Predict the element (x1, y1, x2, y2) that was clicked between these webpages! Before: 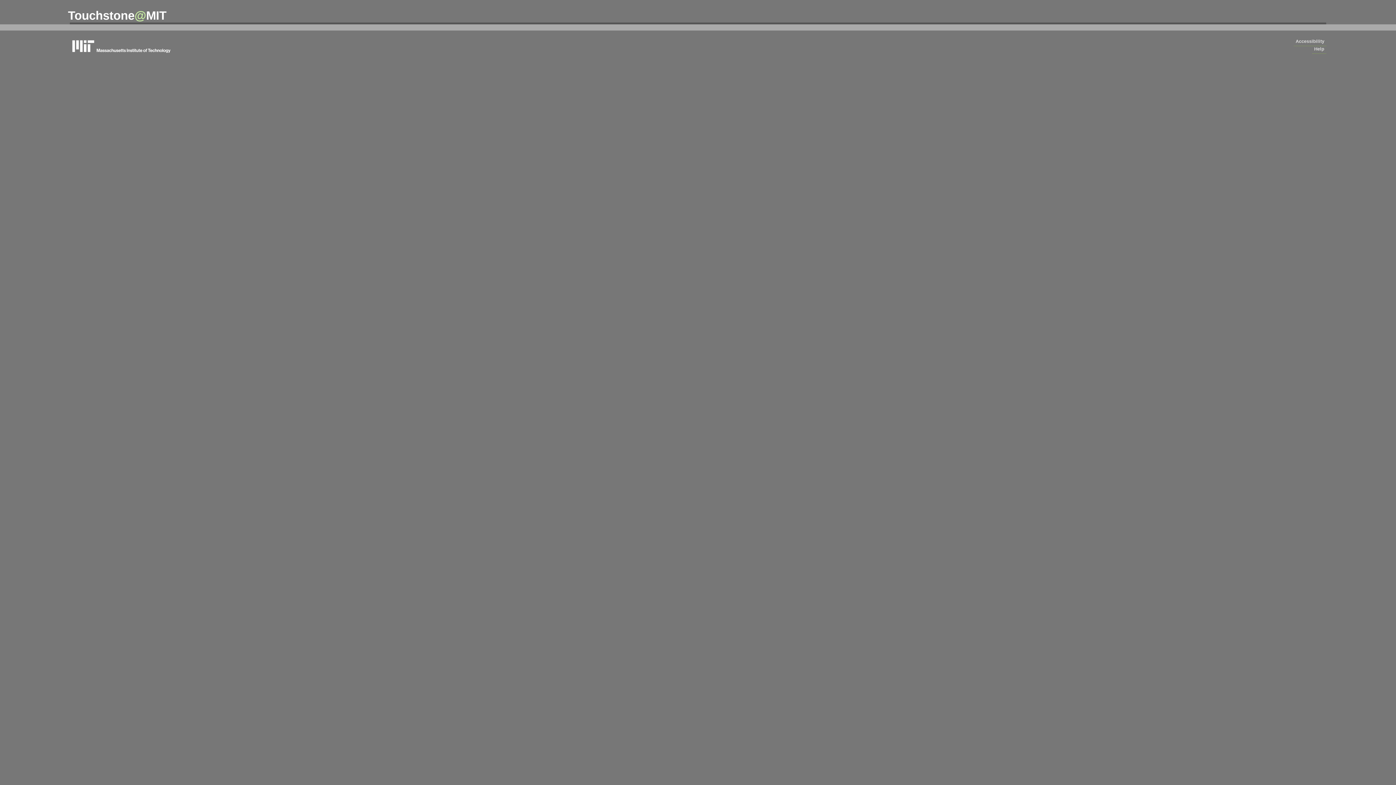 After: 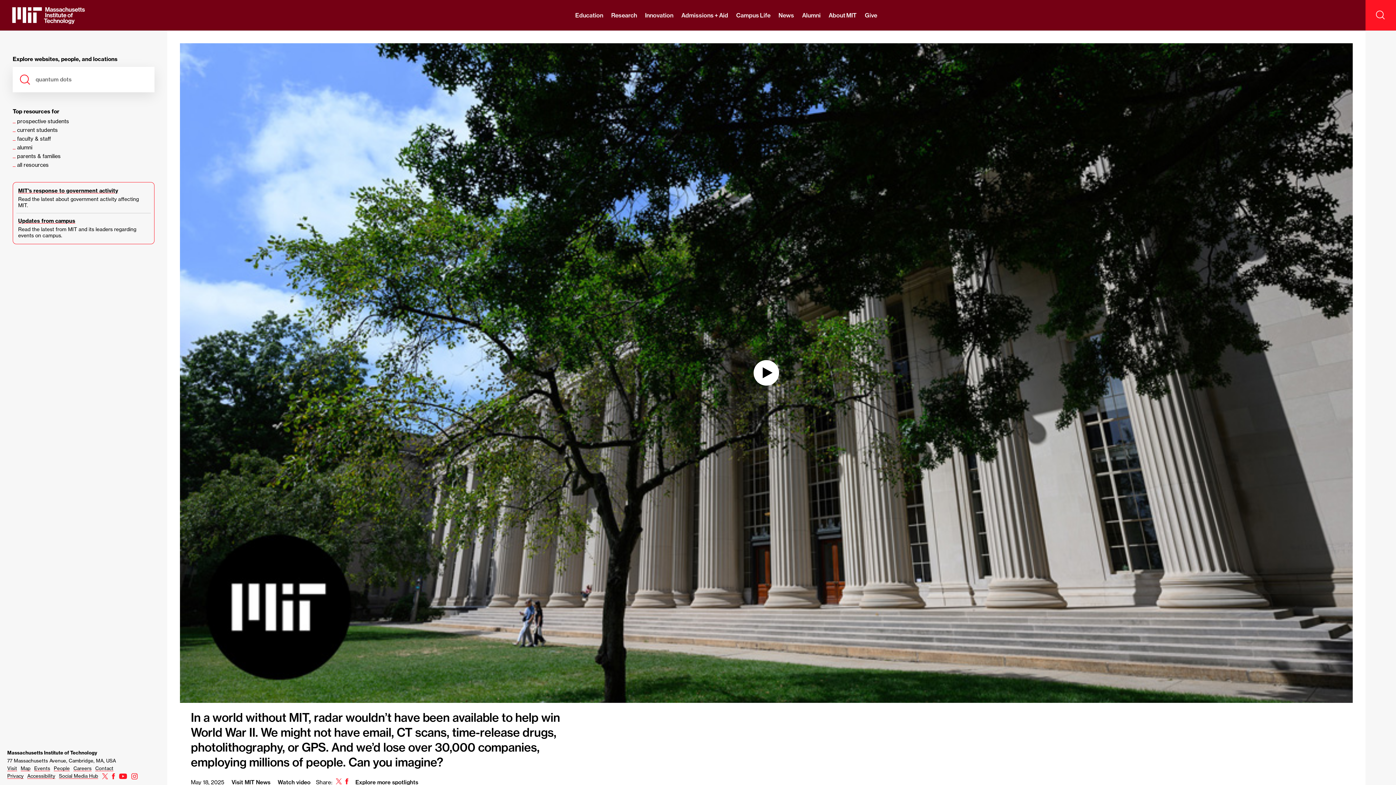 Action: label: massachusetts institute of technology bbox: (69, 37, 178, 54)